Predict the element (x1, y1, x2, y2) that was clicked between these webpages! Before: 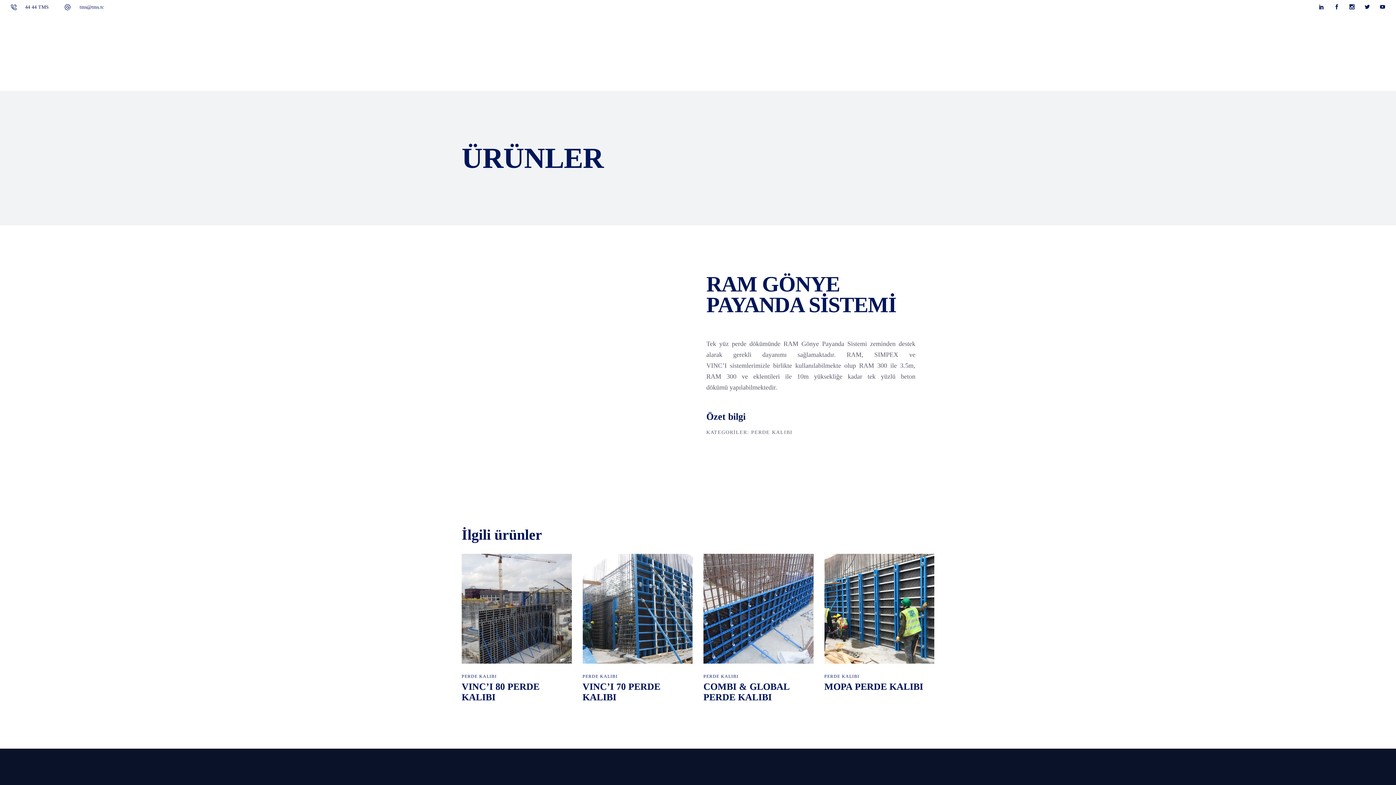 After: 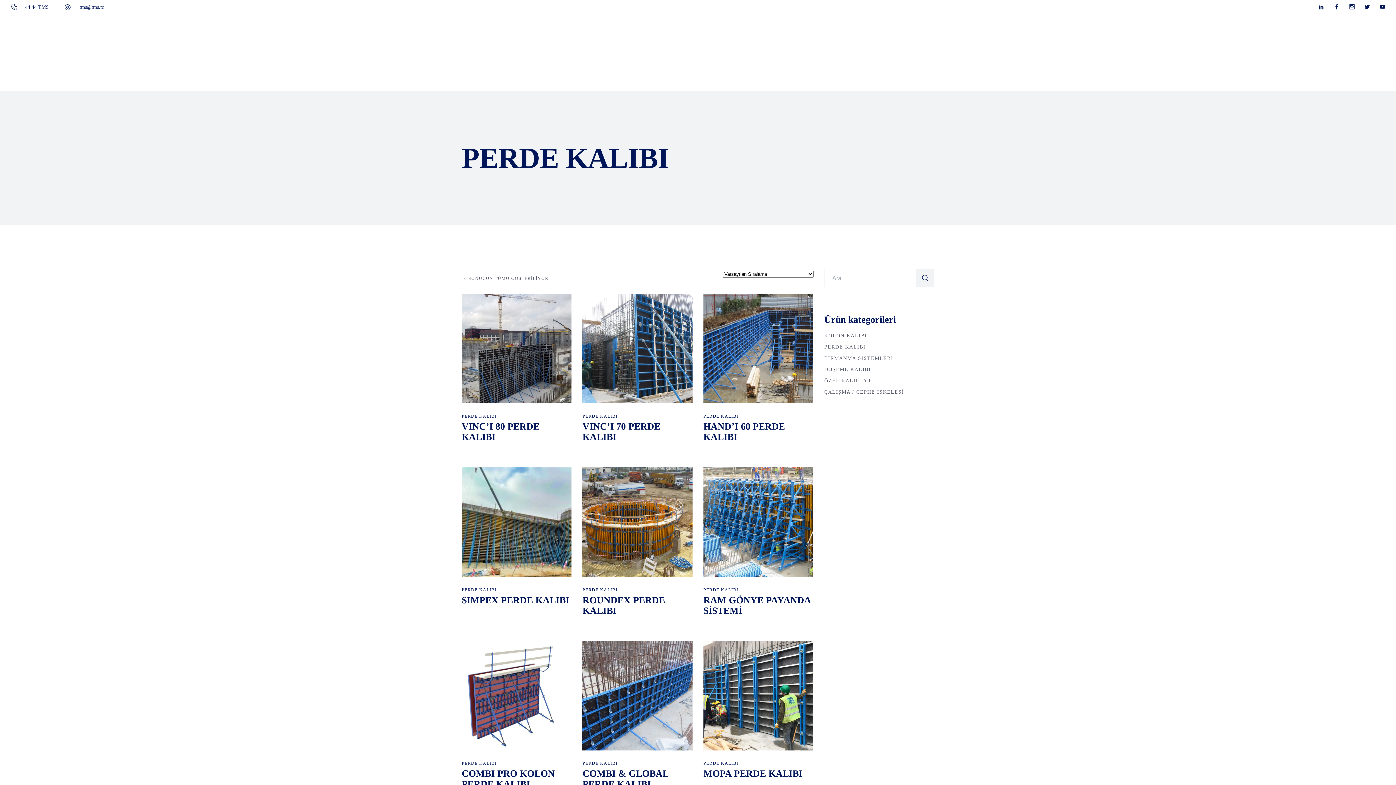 Action: label: PERDE KALIBI bbox: (703, 674, 738, 679)